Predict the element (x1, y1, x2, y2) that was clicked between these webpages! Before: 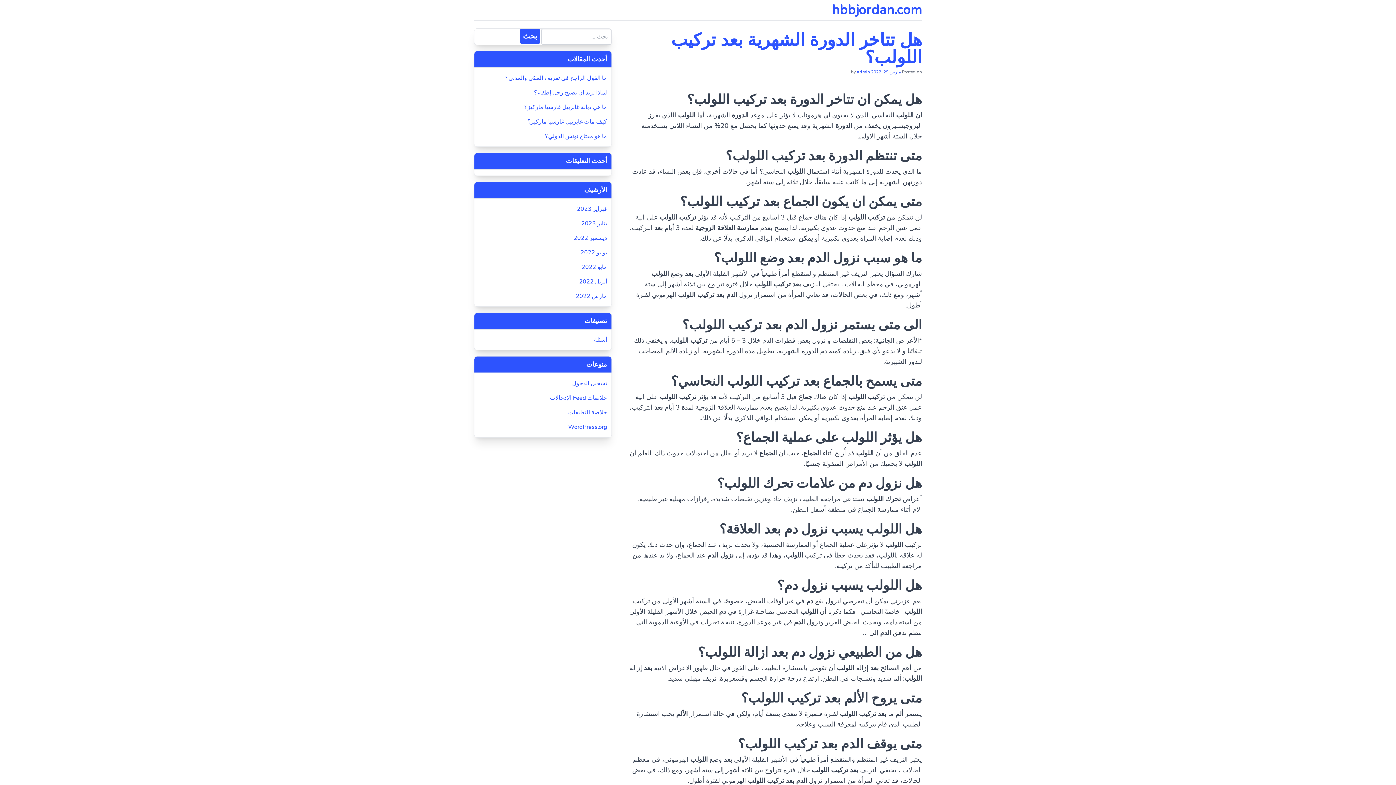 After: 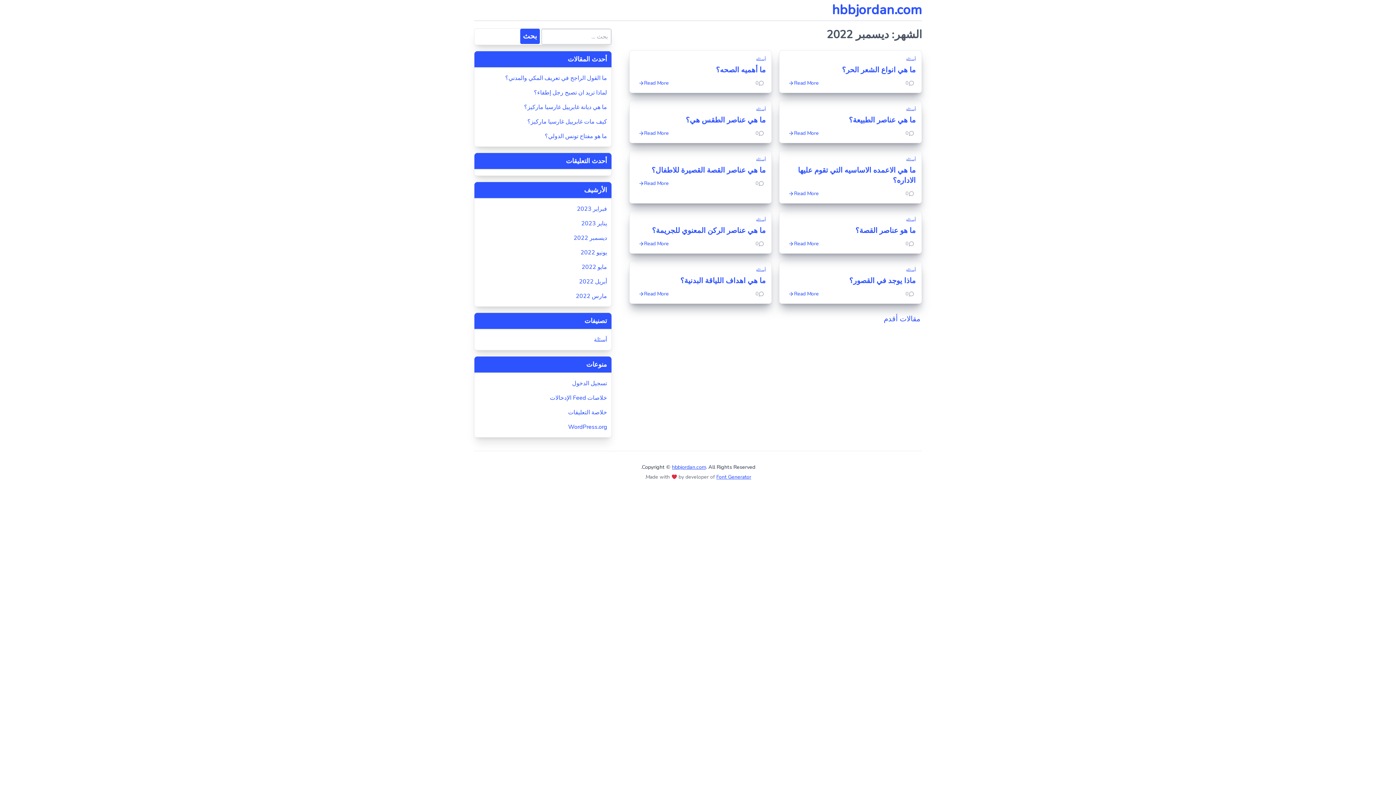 Action: label: ديسمبر 2022 bbox: (478, 233, 607, 242)